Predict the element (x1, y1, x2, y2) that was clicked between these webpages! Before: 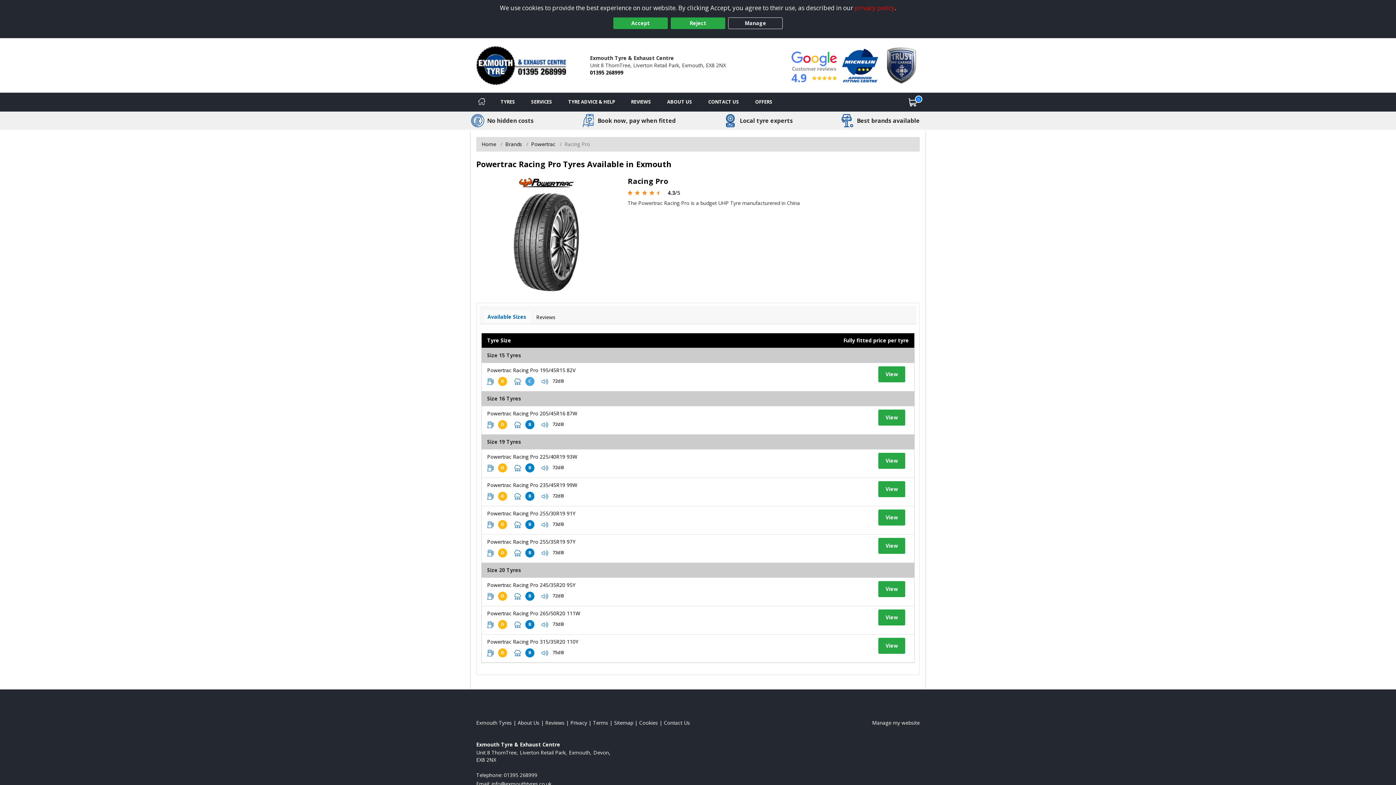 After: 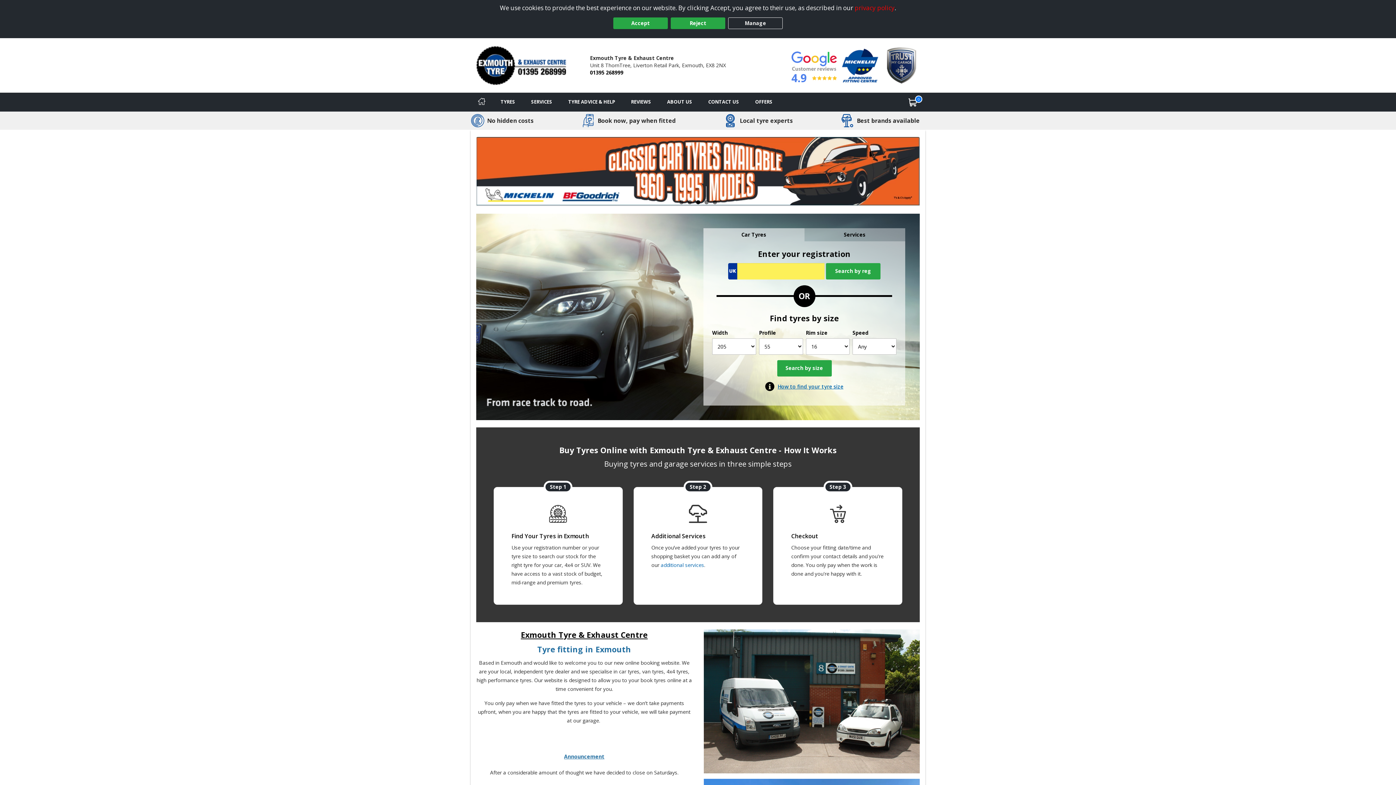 Action: label: View Exmouth Home page bbox: (476, 719, 512, 726)